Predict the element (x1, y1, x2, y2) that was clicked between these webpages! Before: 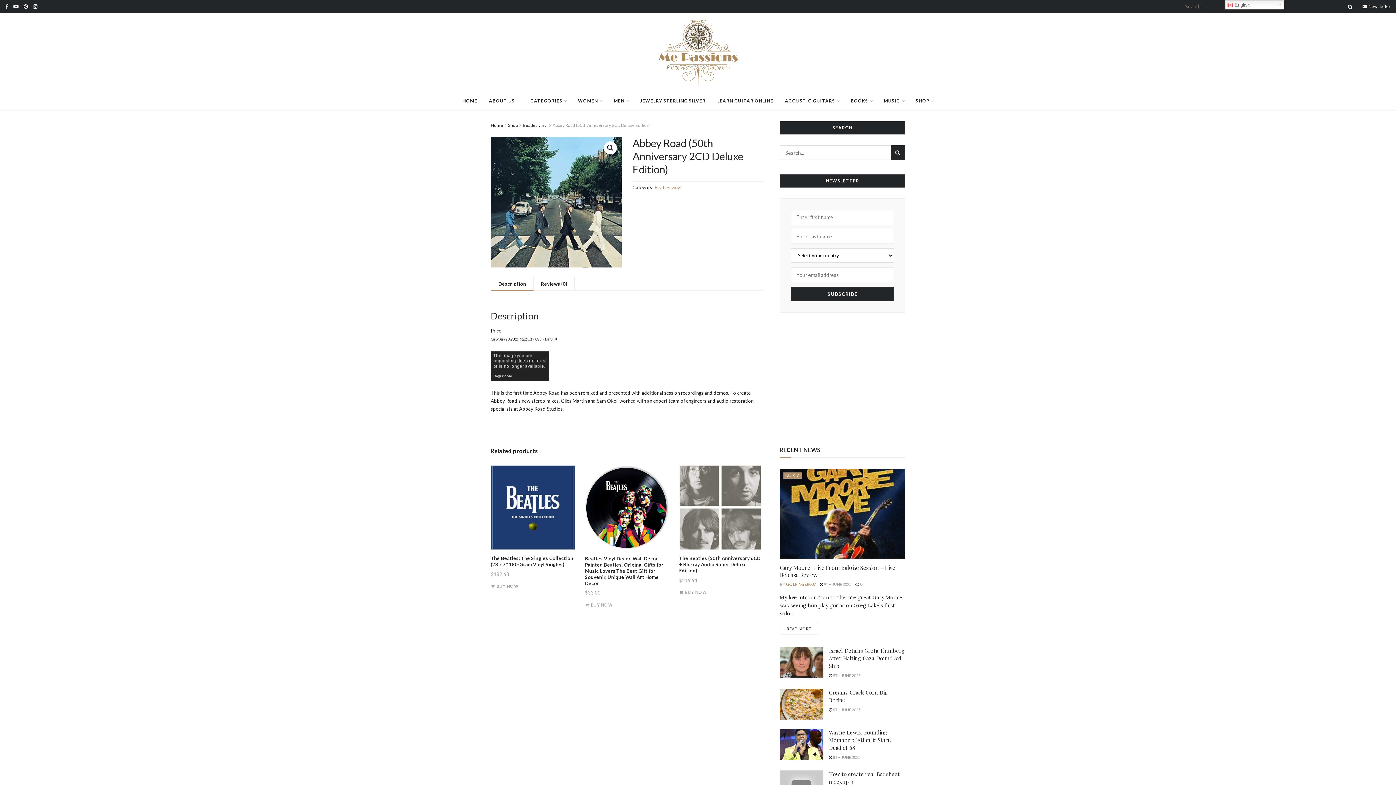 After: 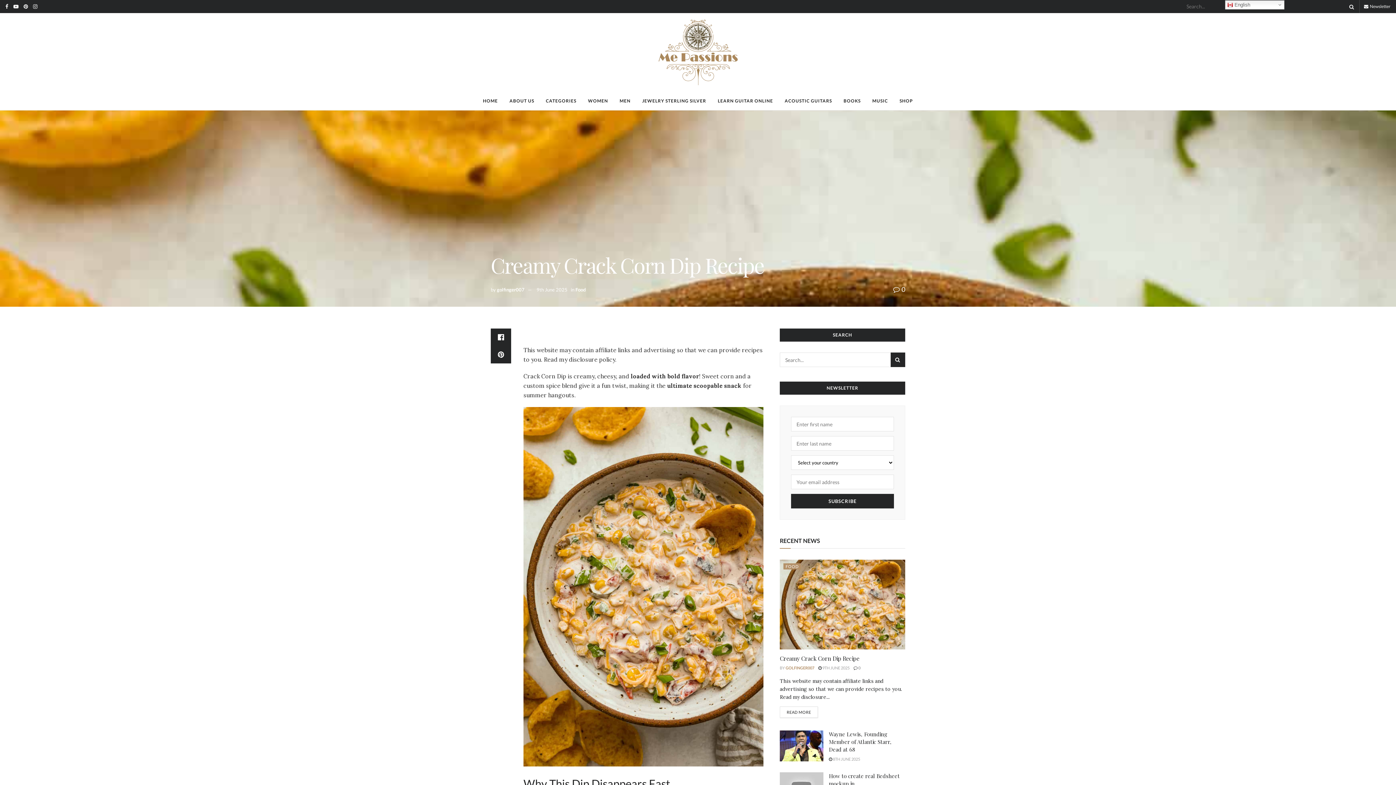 Action: bbox: (780, 688, 823, 720)